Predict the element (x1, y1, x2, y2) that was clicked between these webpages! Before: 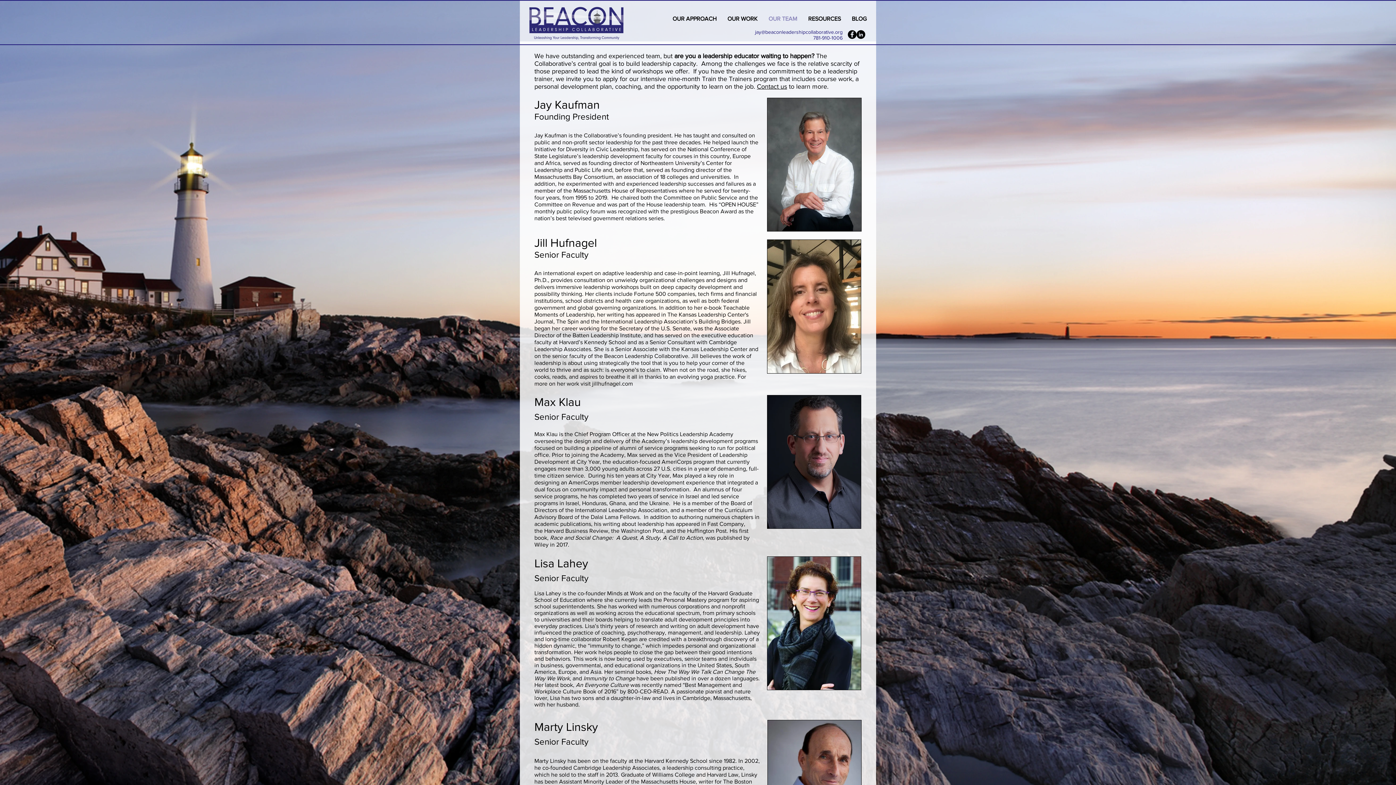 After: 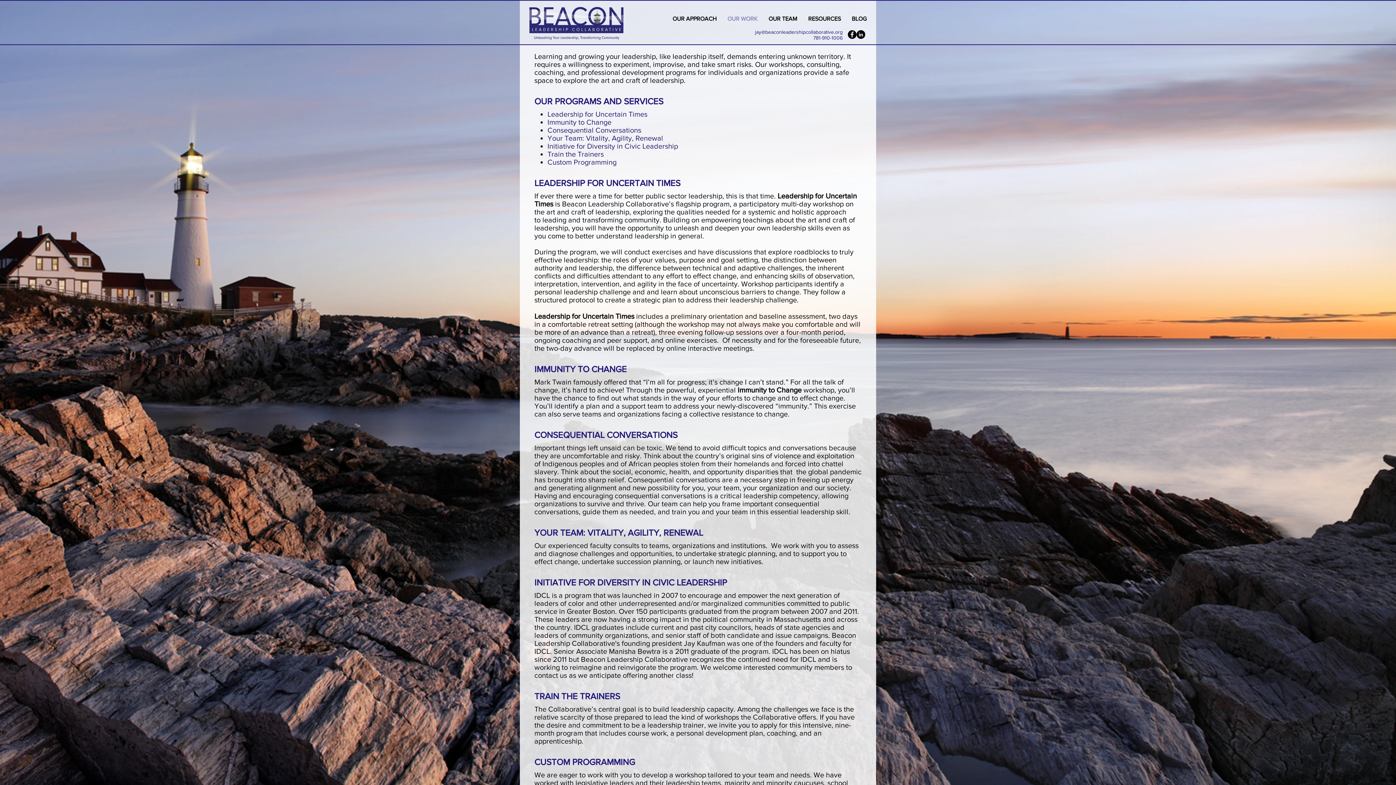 Action: label: OUR WORK bbox: (722, 14, 763, 22)